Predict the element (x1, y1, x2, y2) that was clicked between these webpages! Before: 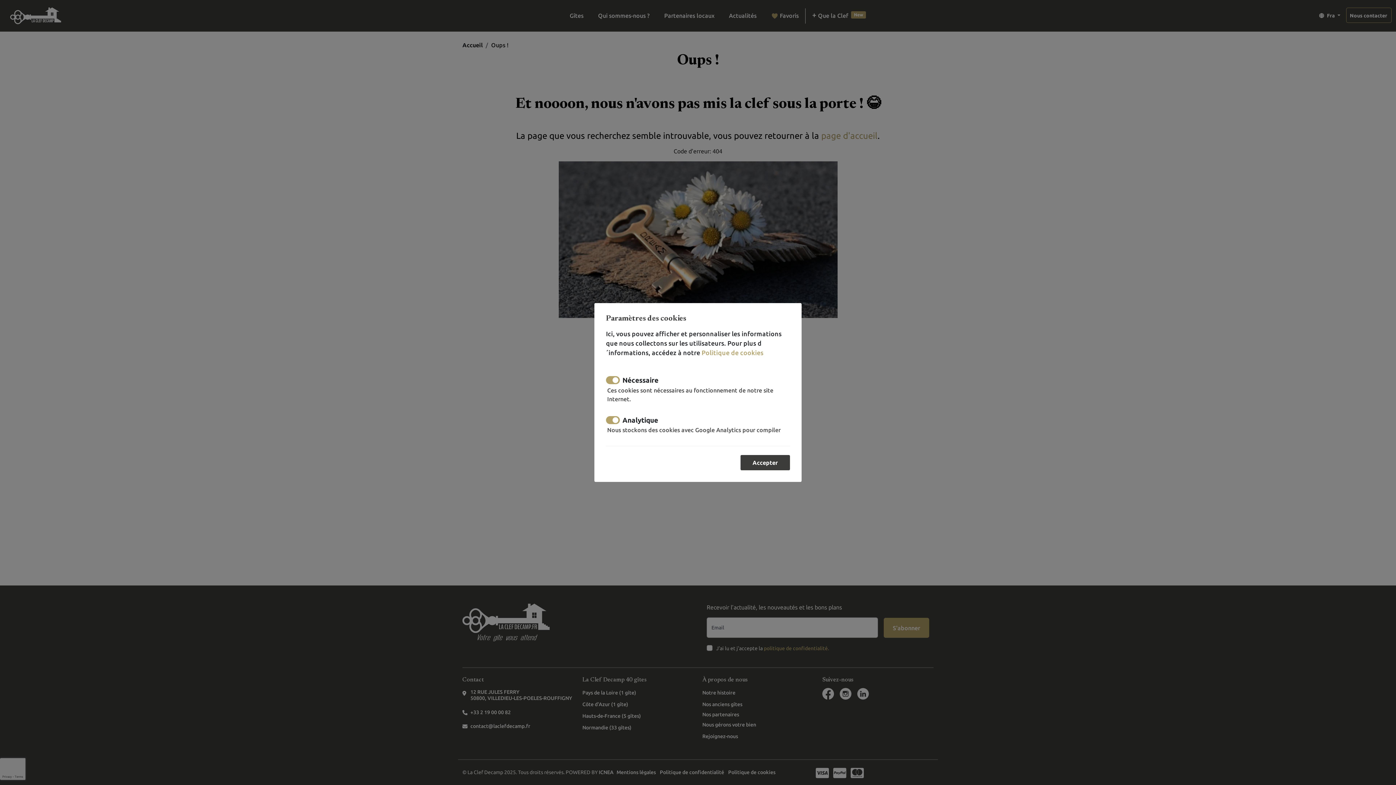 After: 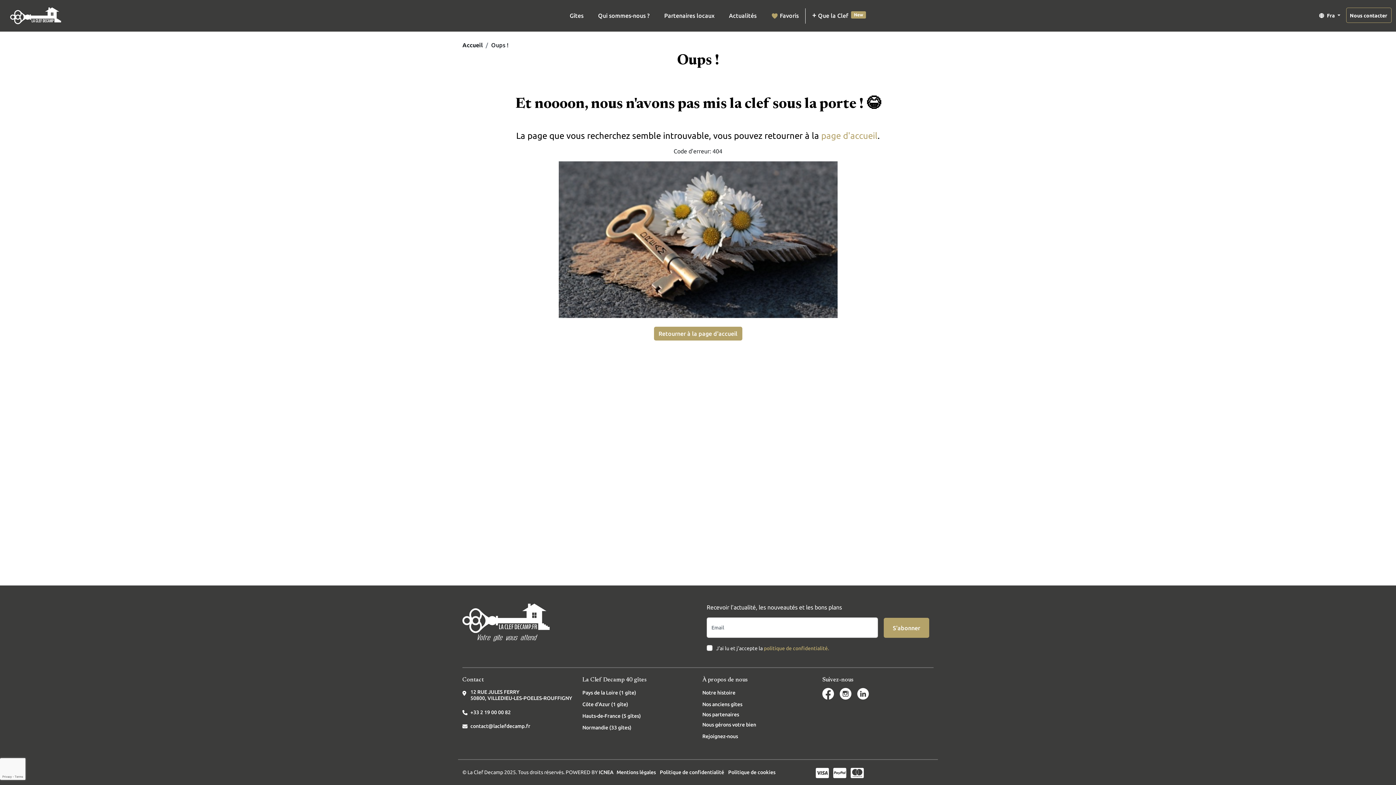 Action: bbox: (740, 455, 790, 470) label: Accepter